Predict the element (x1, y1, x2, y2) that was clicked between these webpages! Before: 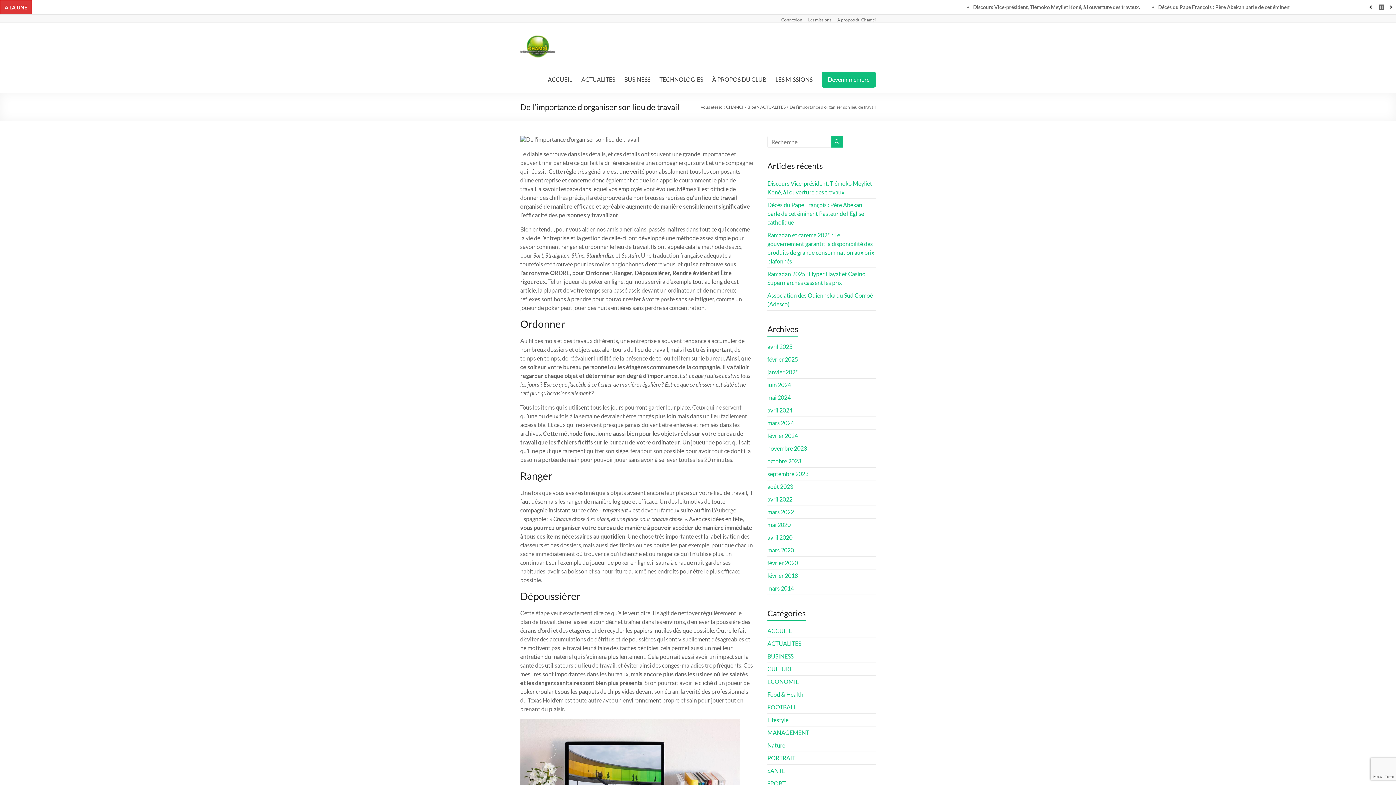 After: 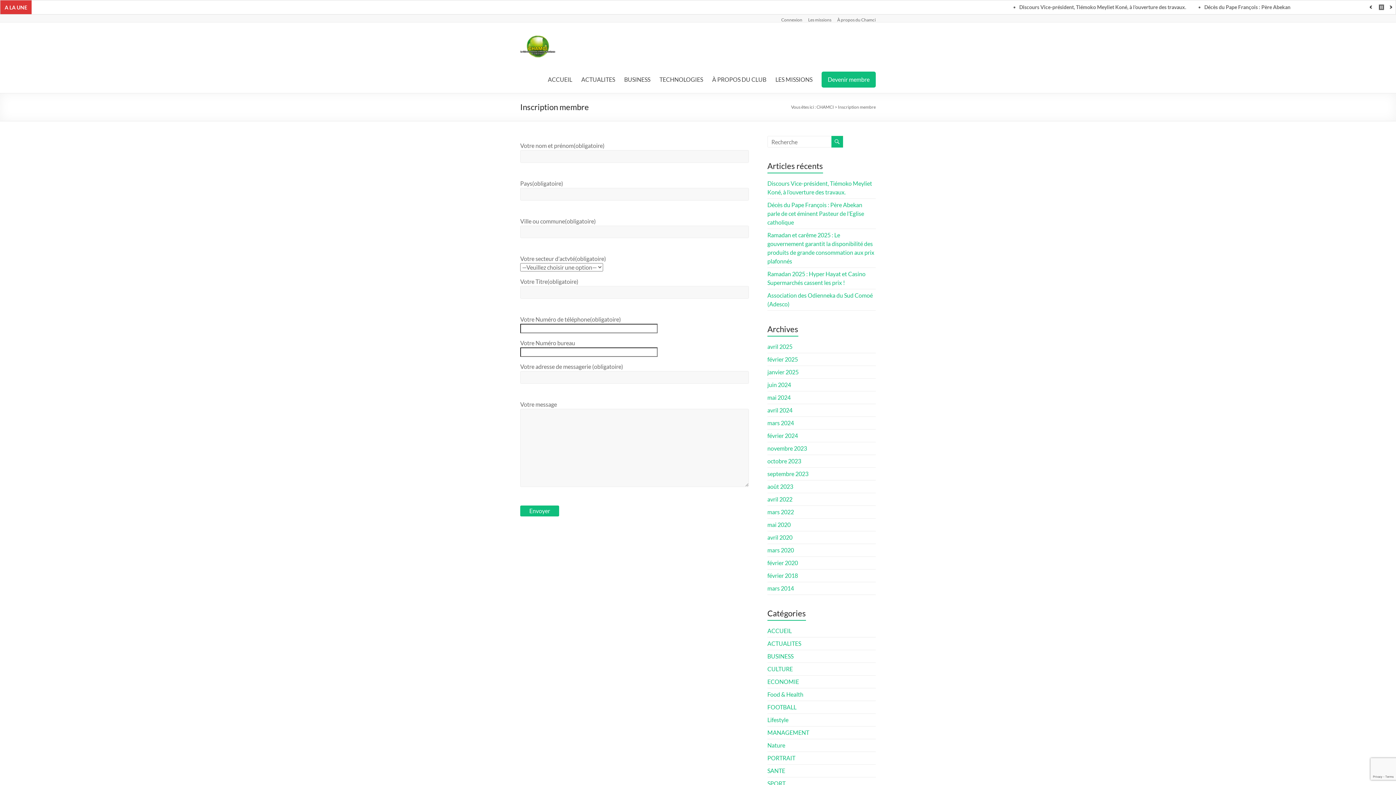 Action: label: Devenir membre bbox: (821, 71, 876, 87)